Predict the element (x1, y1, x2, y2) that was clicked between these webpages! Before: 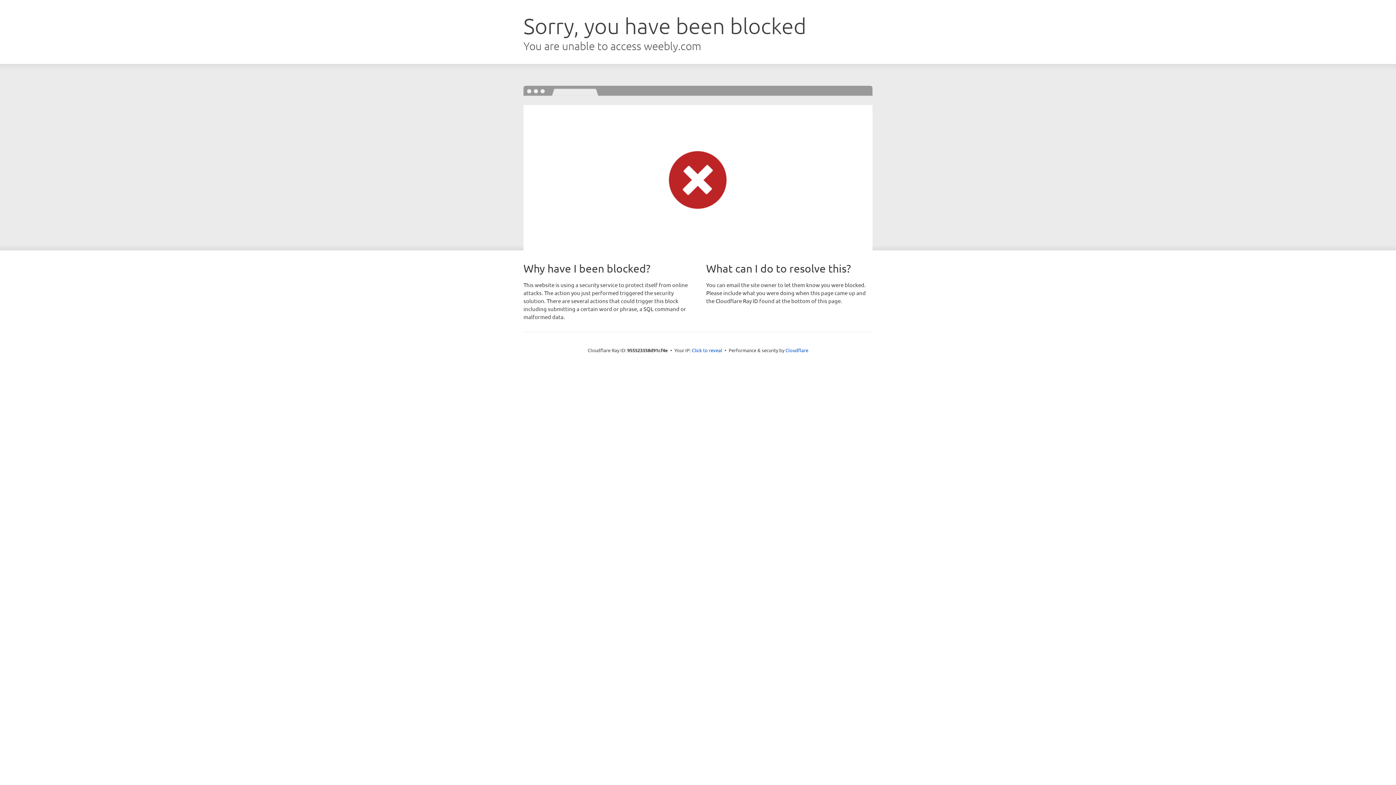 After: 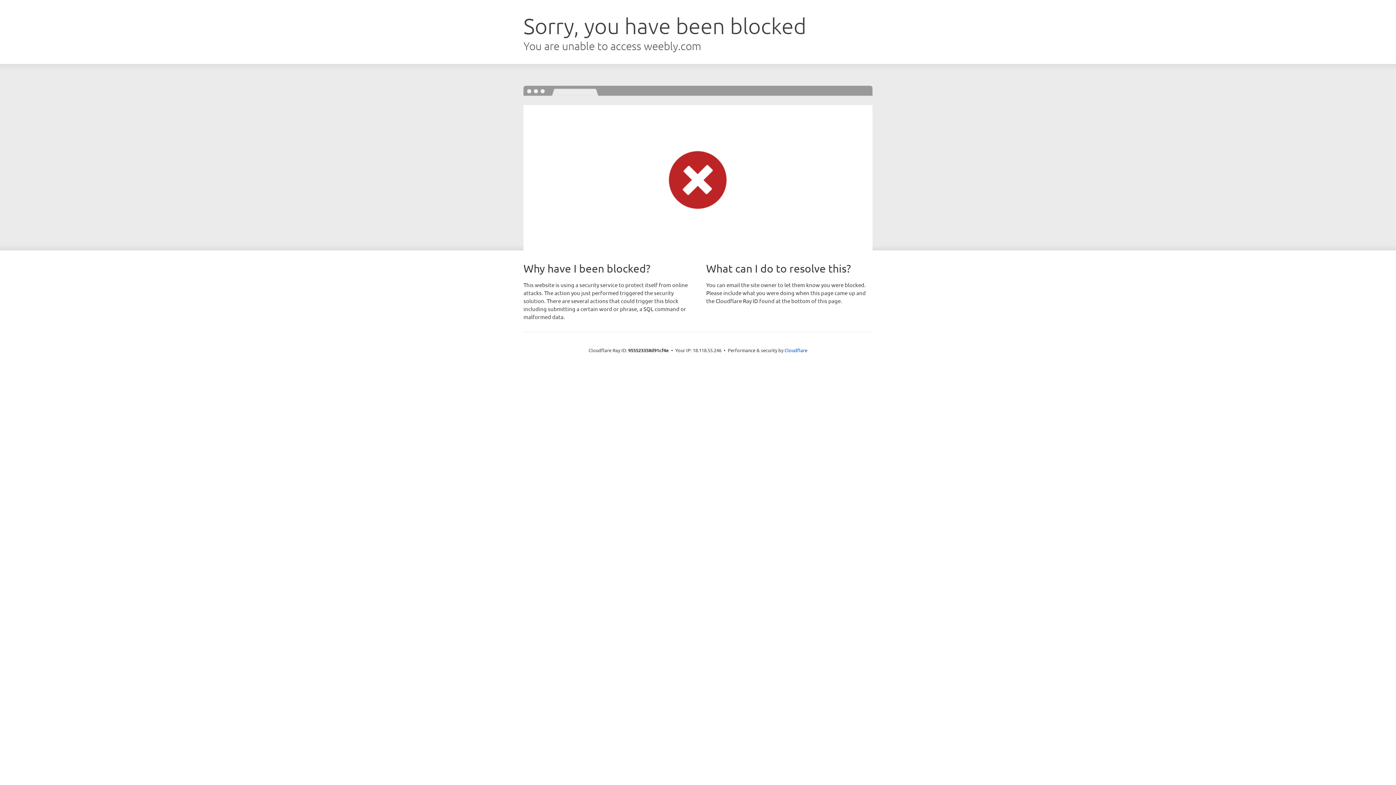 Action: label: Click to reveal bbox: (692, 346, 722, 353)